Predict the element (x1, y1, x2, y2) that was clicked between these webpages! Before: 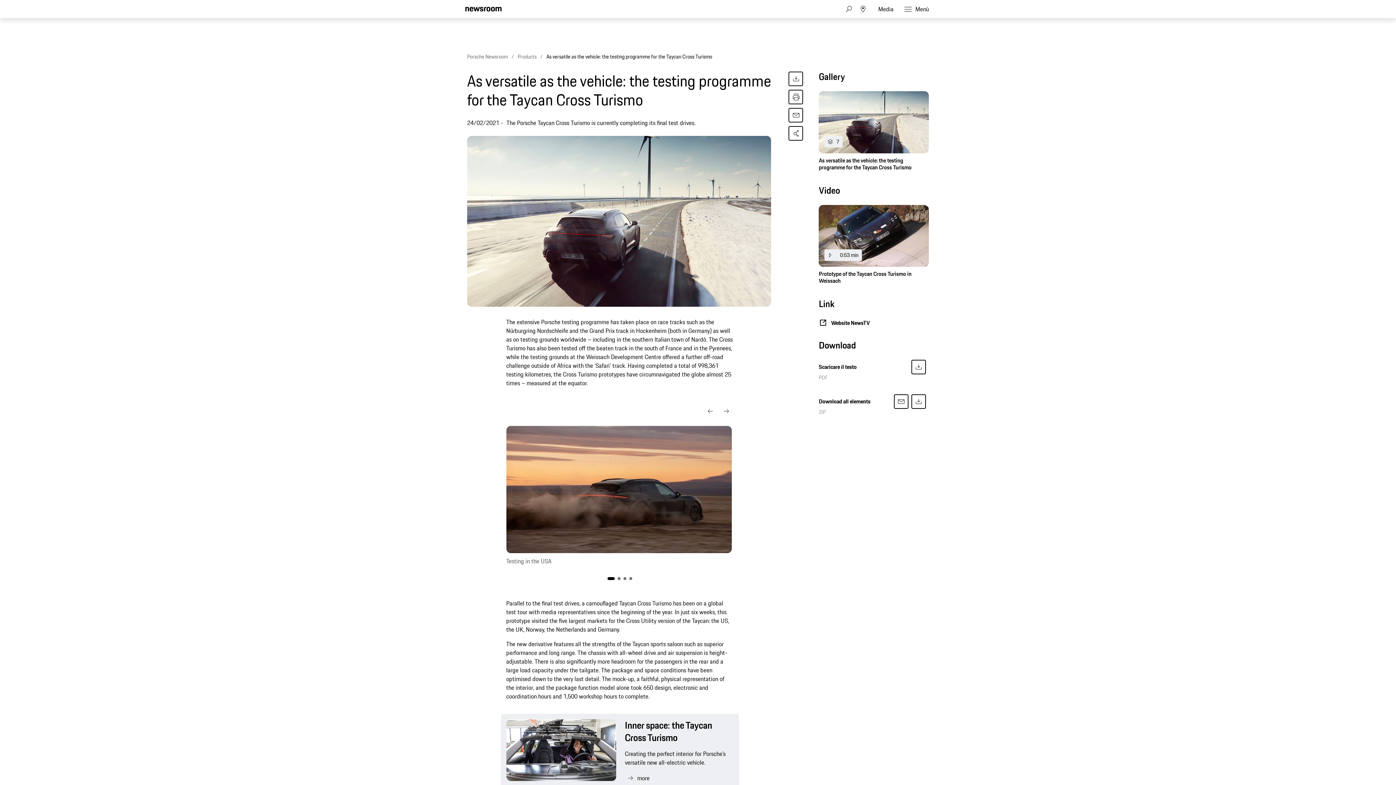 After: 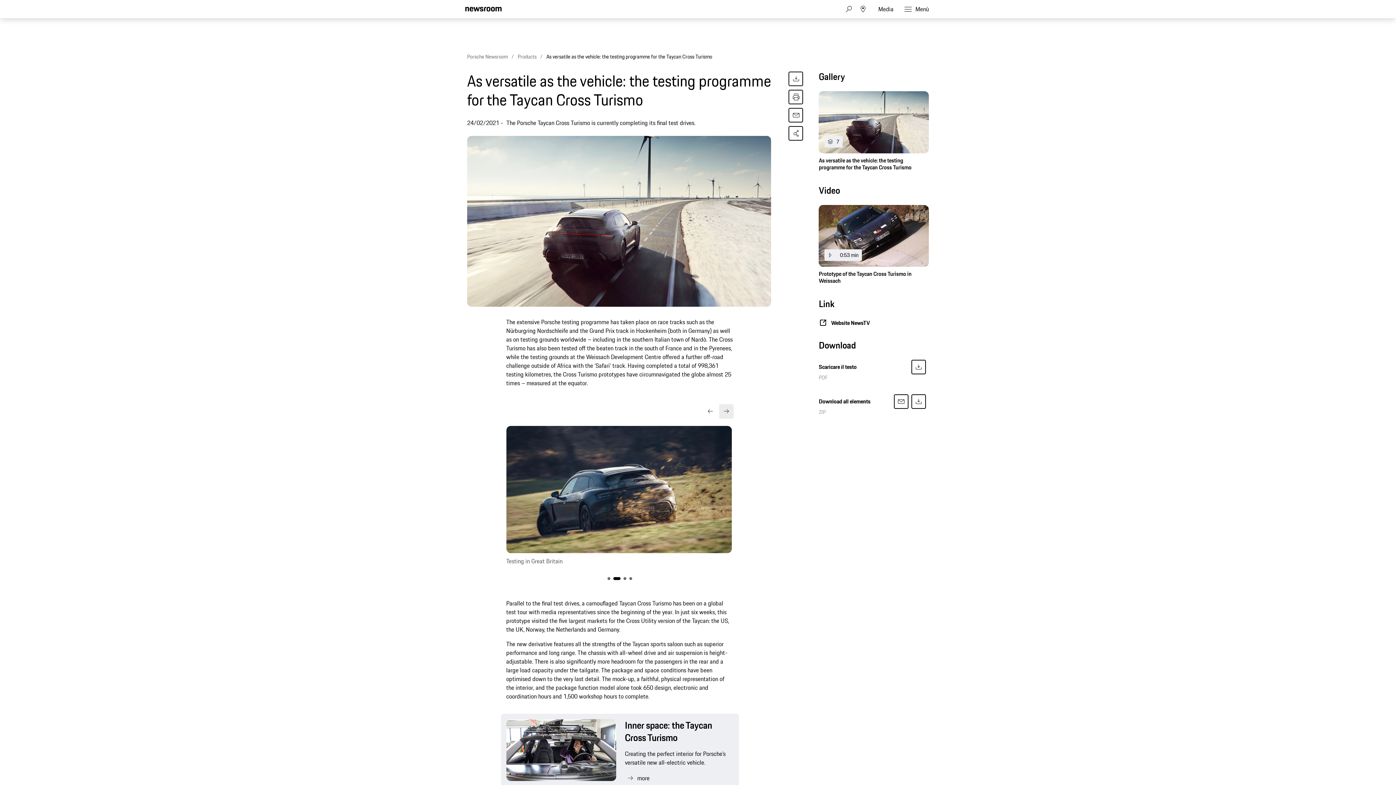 Action: label: Next slide bbox: (719, 404, 733, 419)